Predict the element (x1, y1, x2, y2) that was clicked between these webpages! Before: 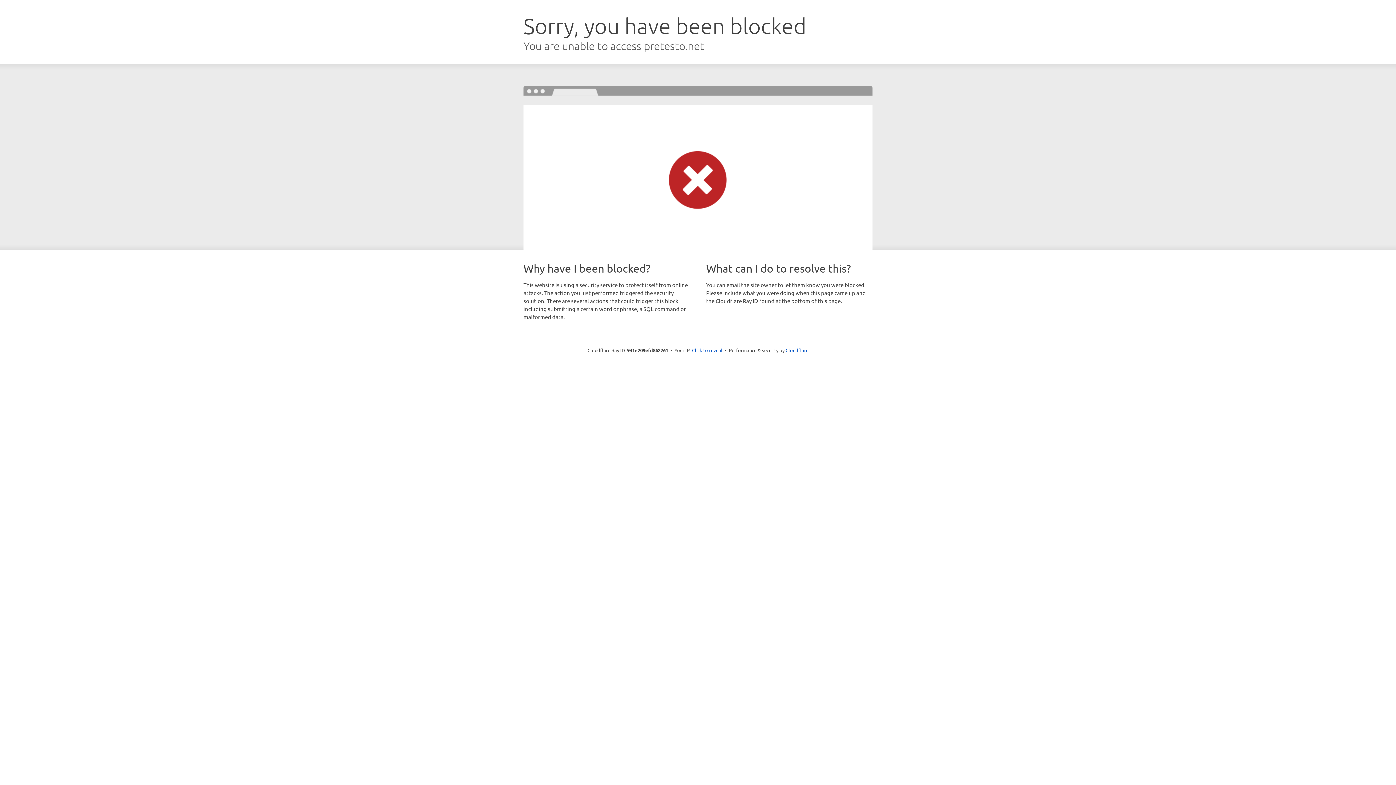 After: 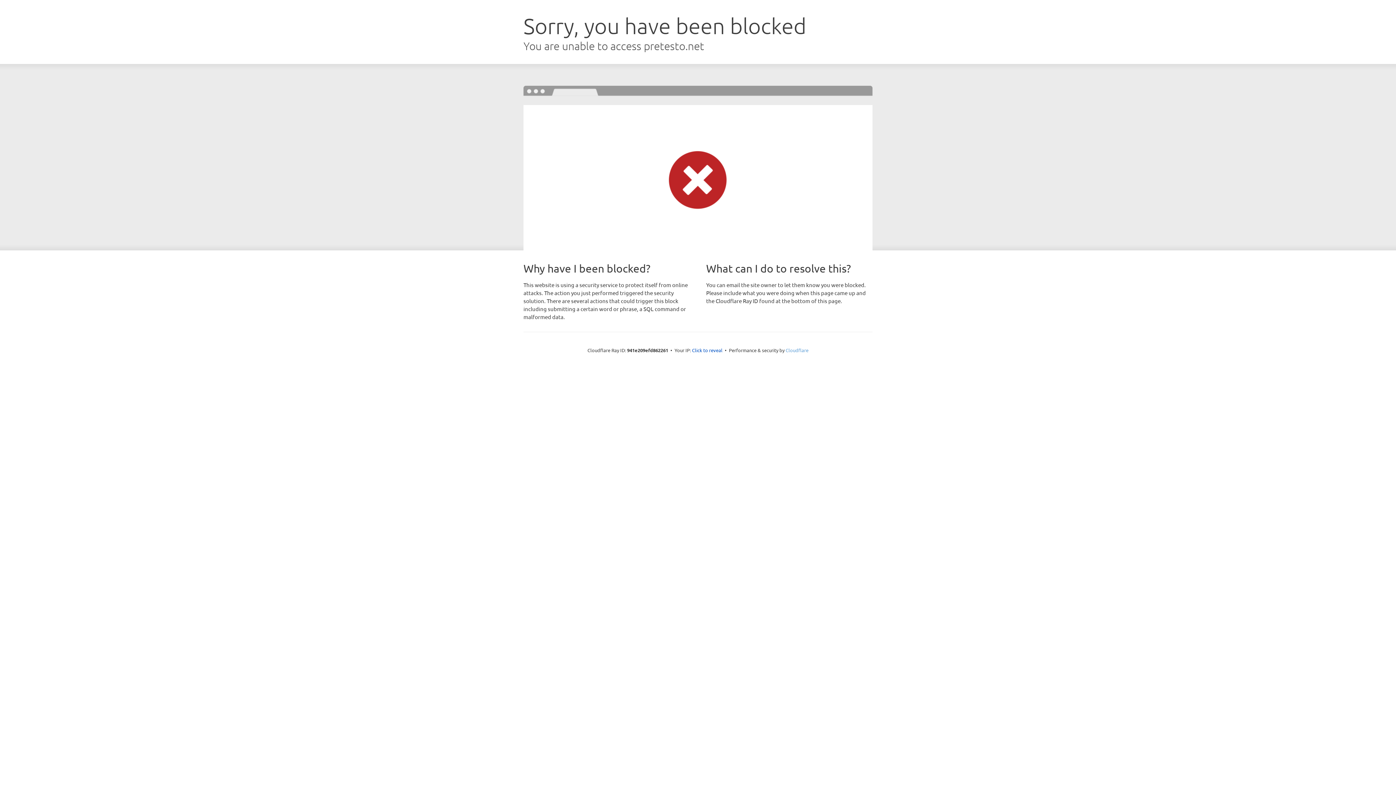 Action: bbox: (785, 347, 808, 353) label: Cloudflare